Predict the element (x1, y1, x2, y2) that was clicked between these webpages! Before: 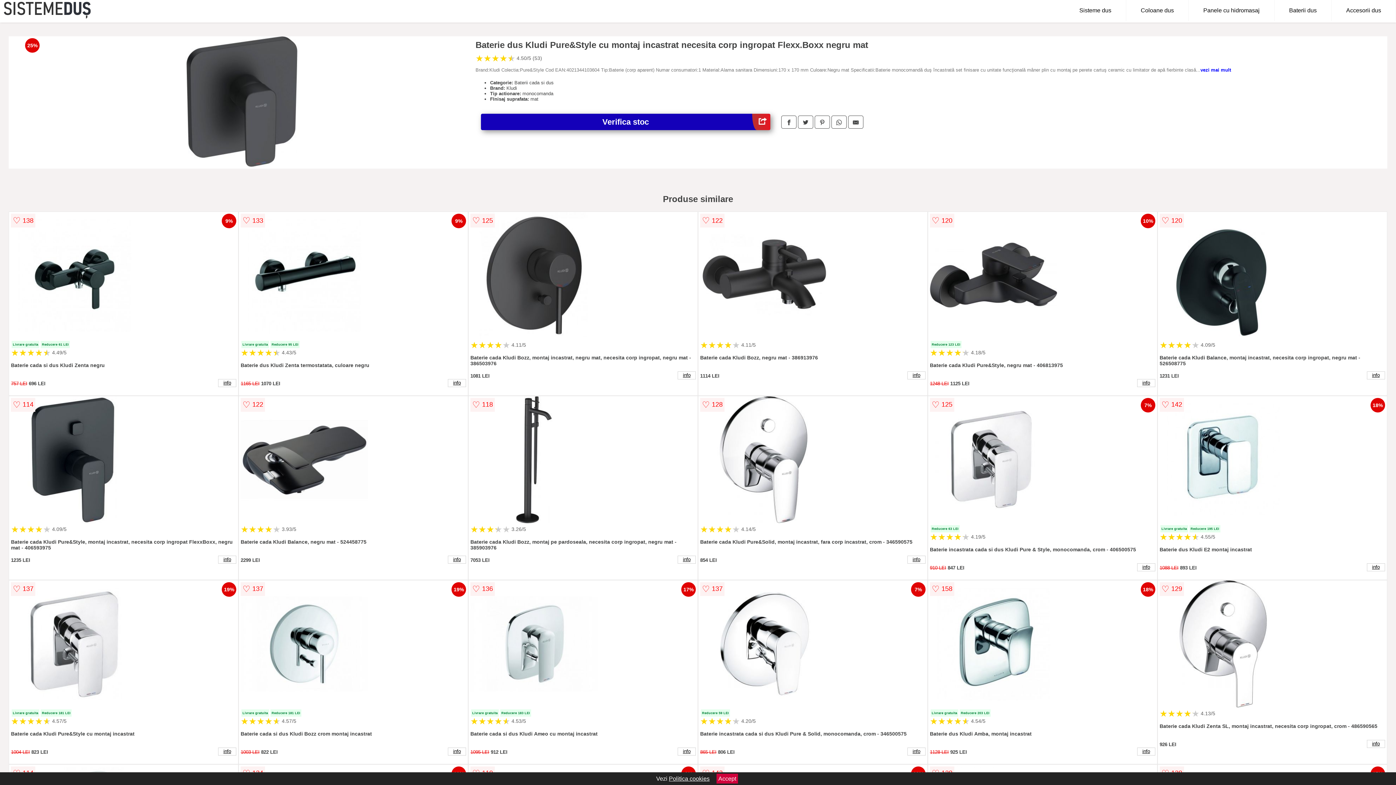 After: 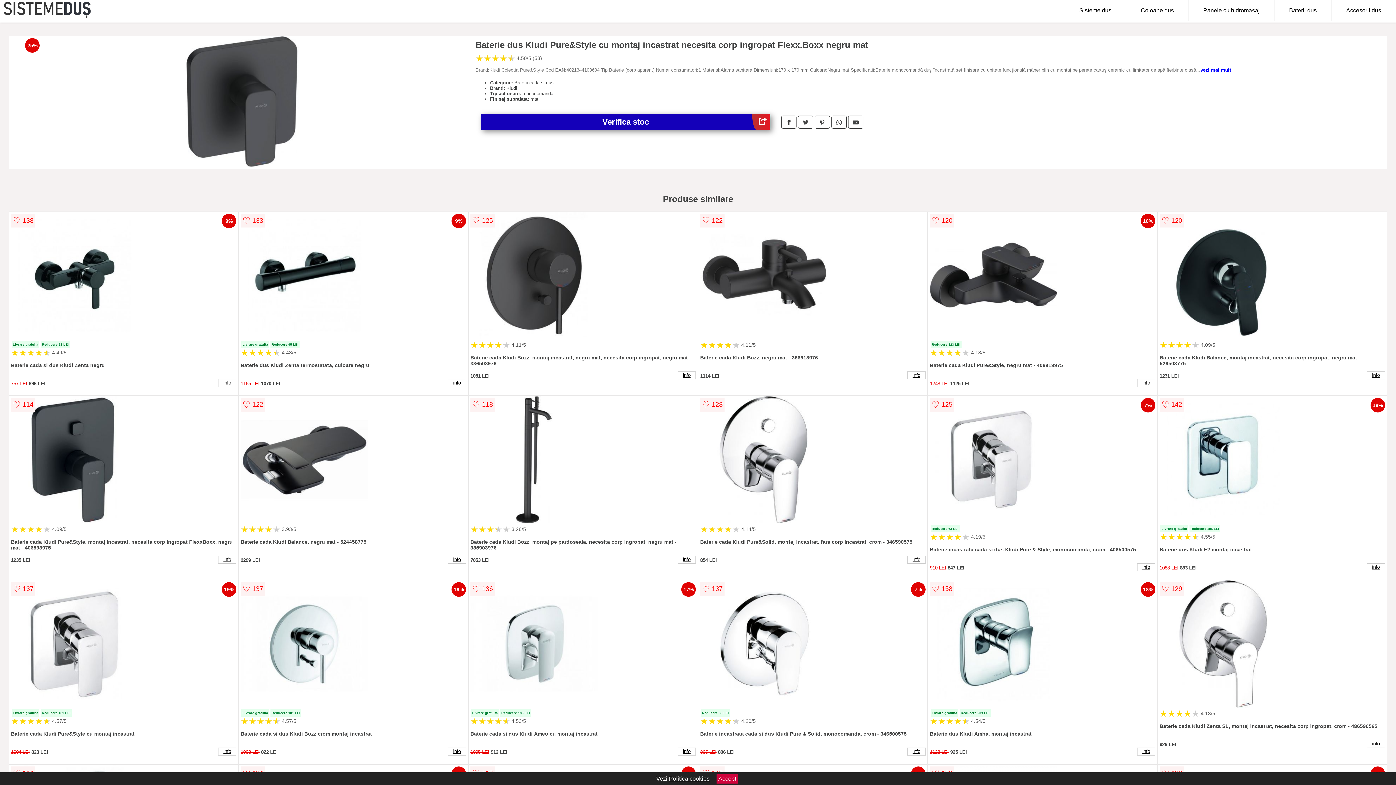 Action: bbox: (798, 115, 813, 128)